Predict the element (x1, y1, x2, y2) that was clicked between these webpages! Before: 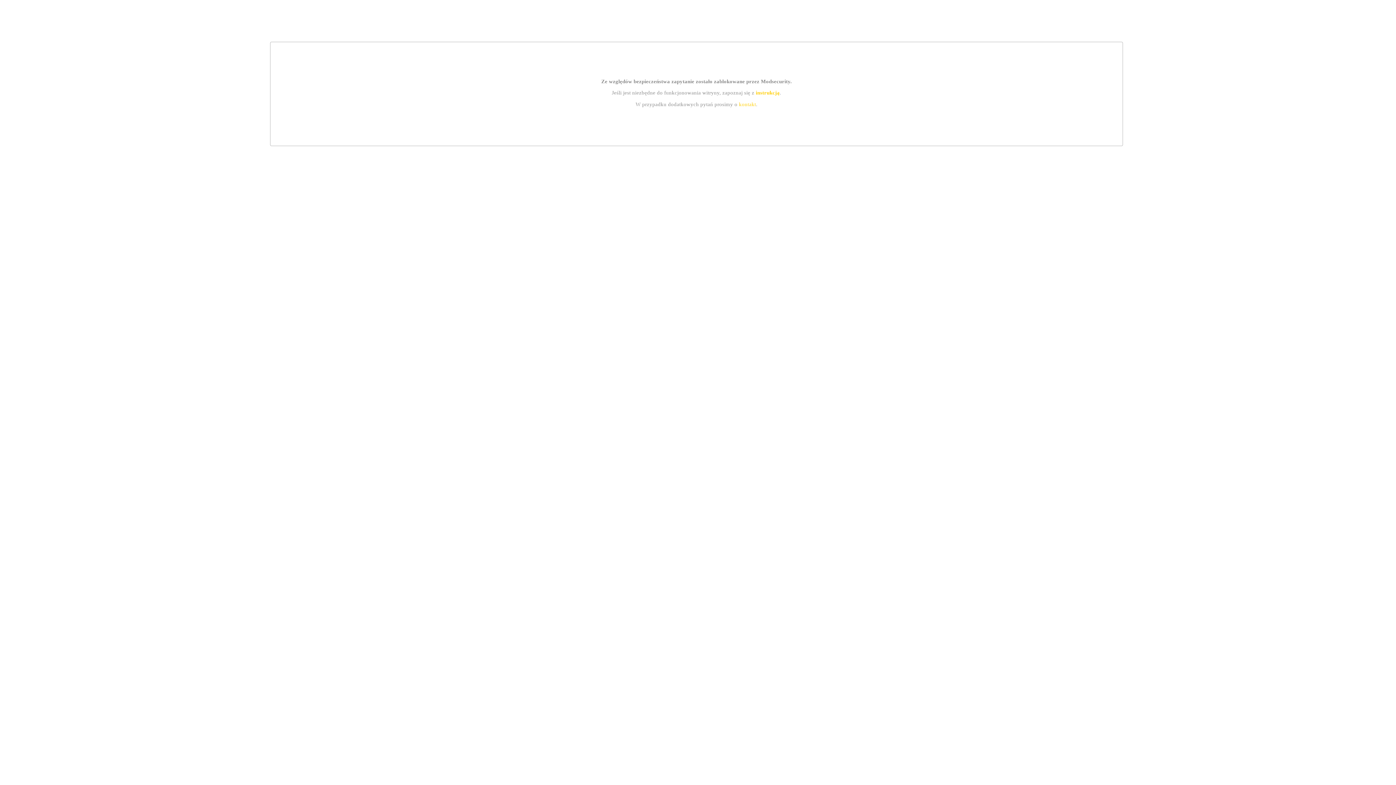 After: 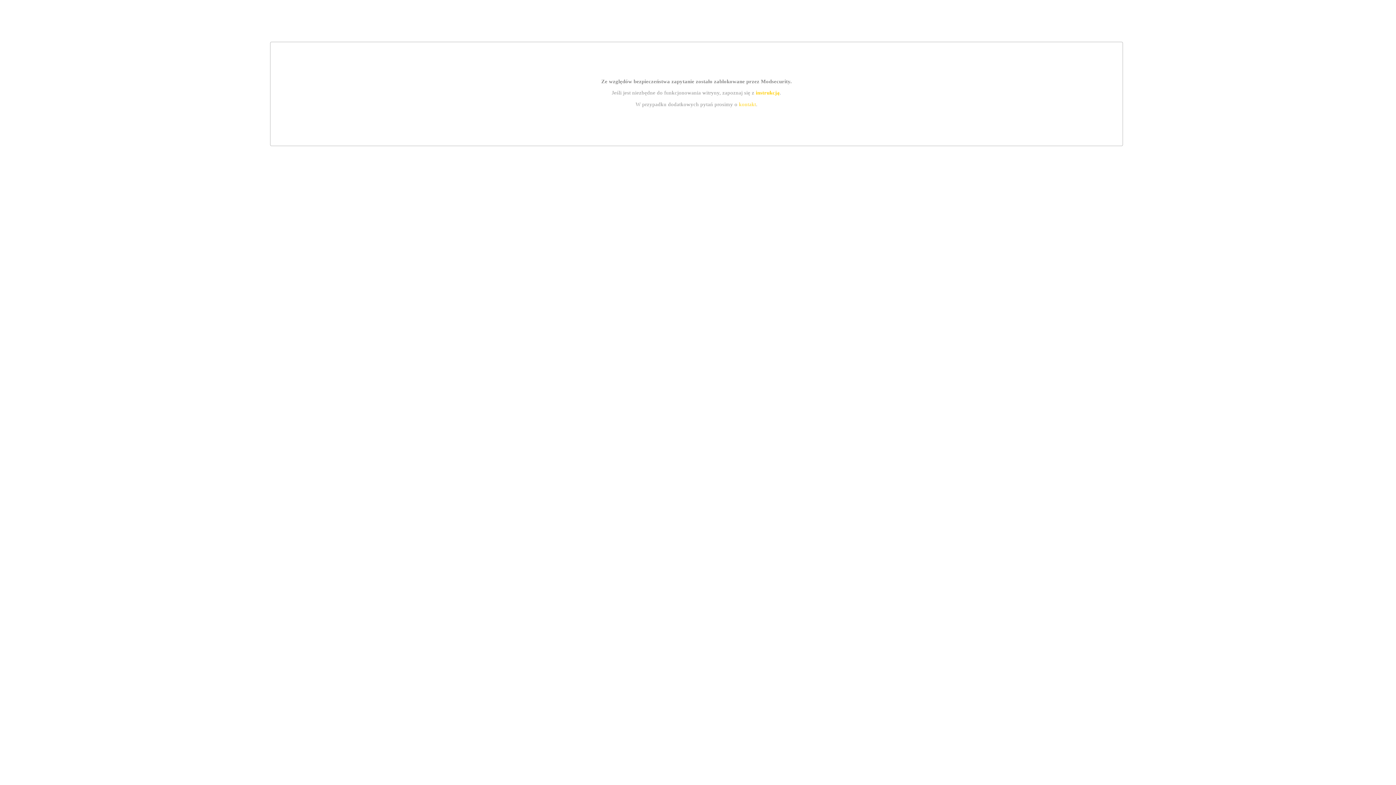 Action: label: kontakt bbox: (739, 101, 756, 107)